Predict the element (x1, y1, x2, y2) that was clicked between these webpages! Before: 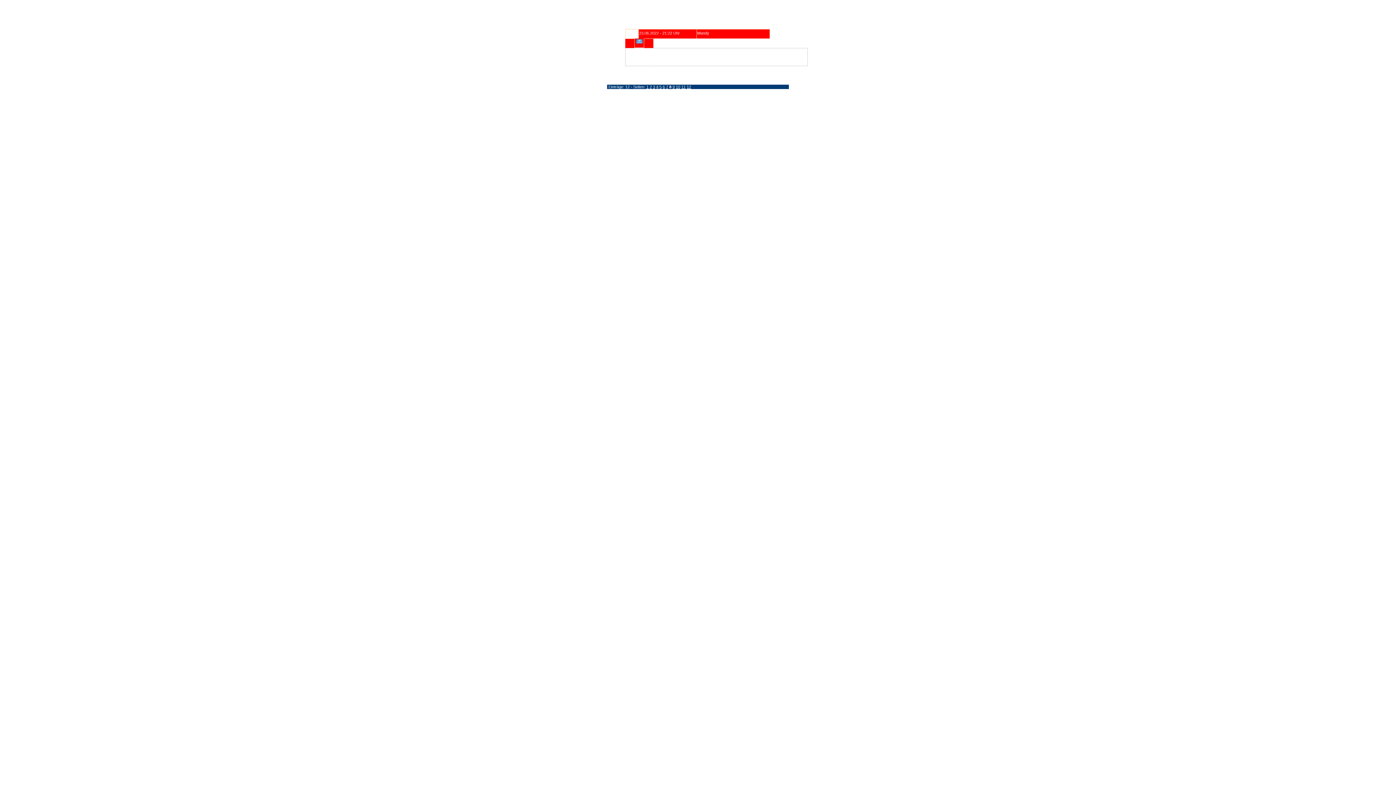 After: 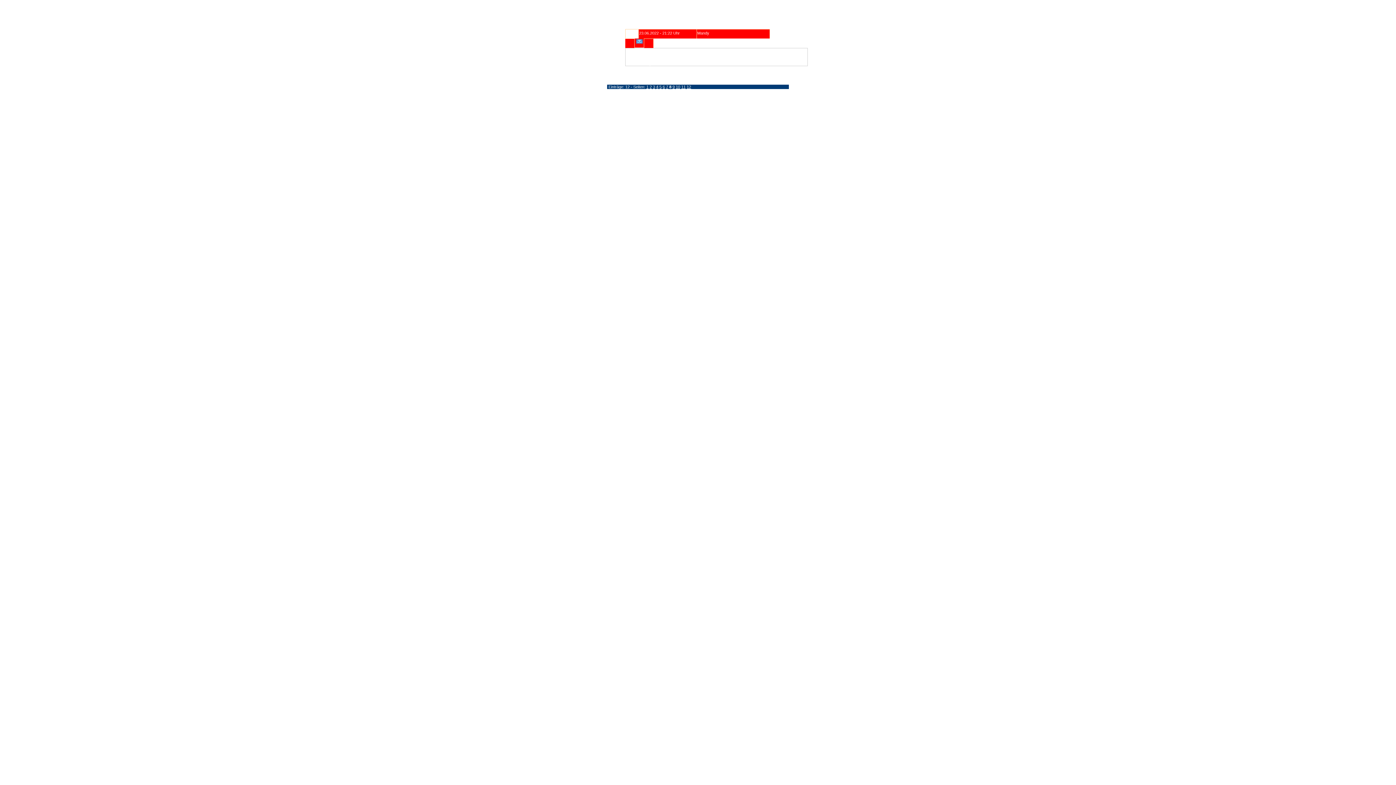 Action: label: gifarchiv.net bbox: (711, 96, 731, 100)